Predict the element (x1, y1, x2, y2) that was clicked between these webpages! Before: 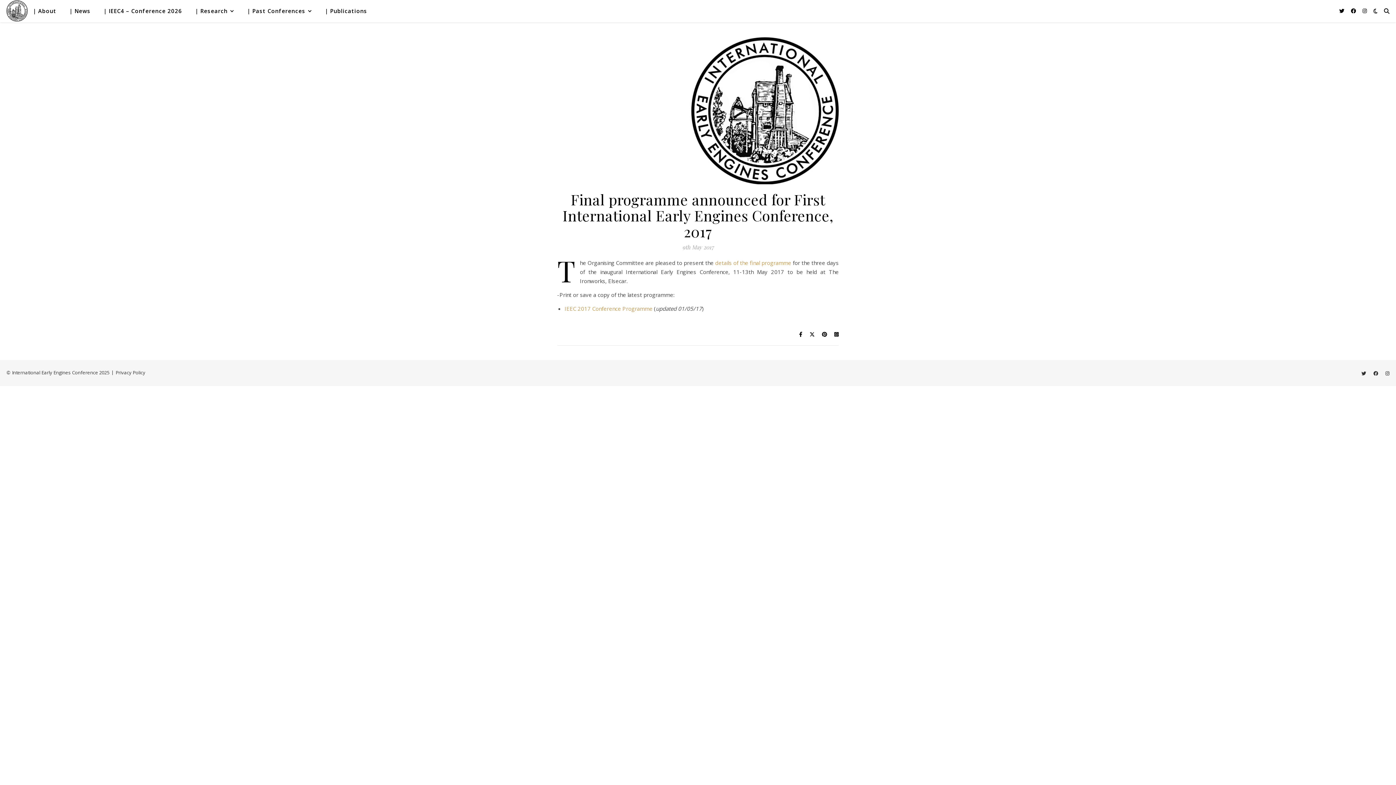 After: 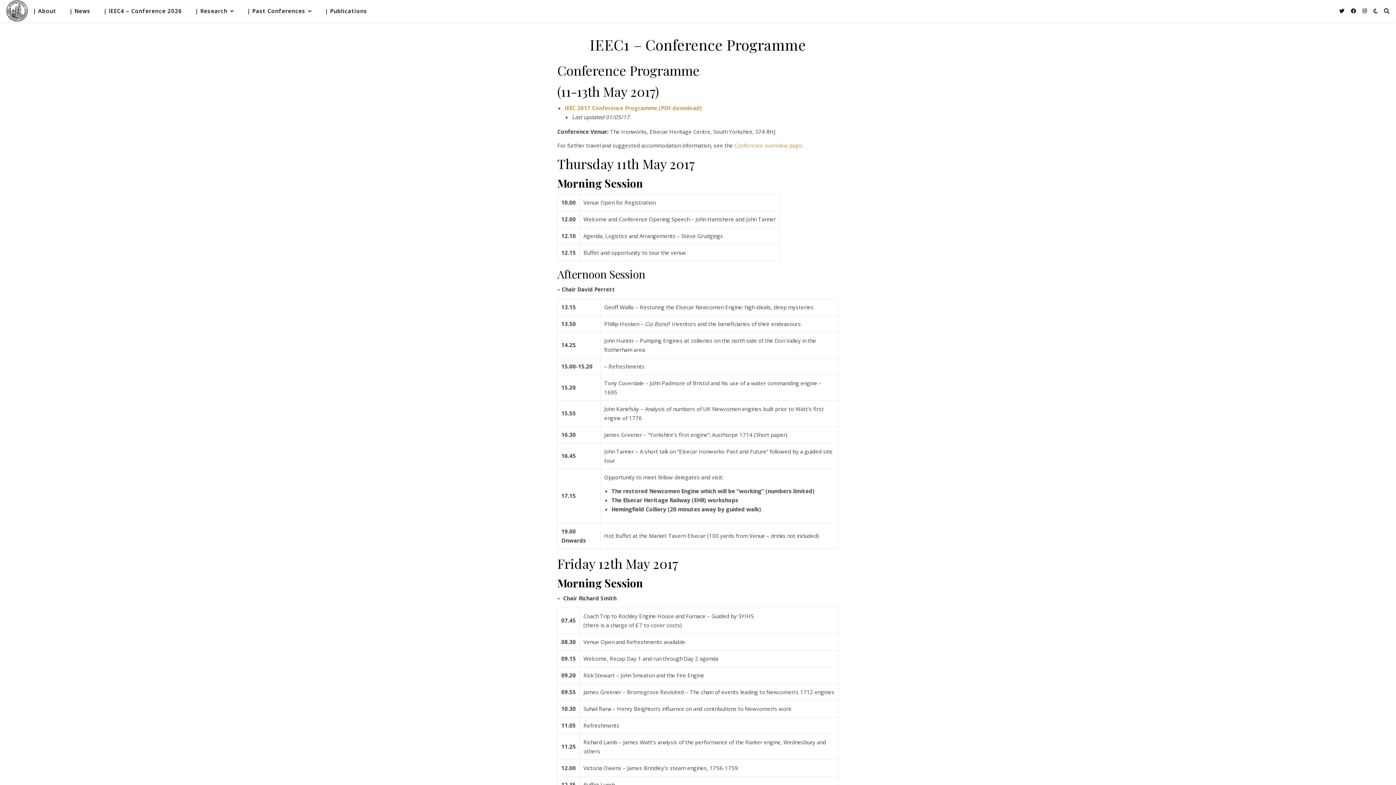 Action: label: details of the final programme bbox: (715, 259, 791, 266)